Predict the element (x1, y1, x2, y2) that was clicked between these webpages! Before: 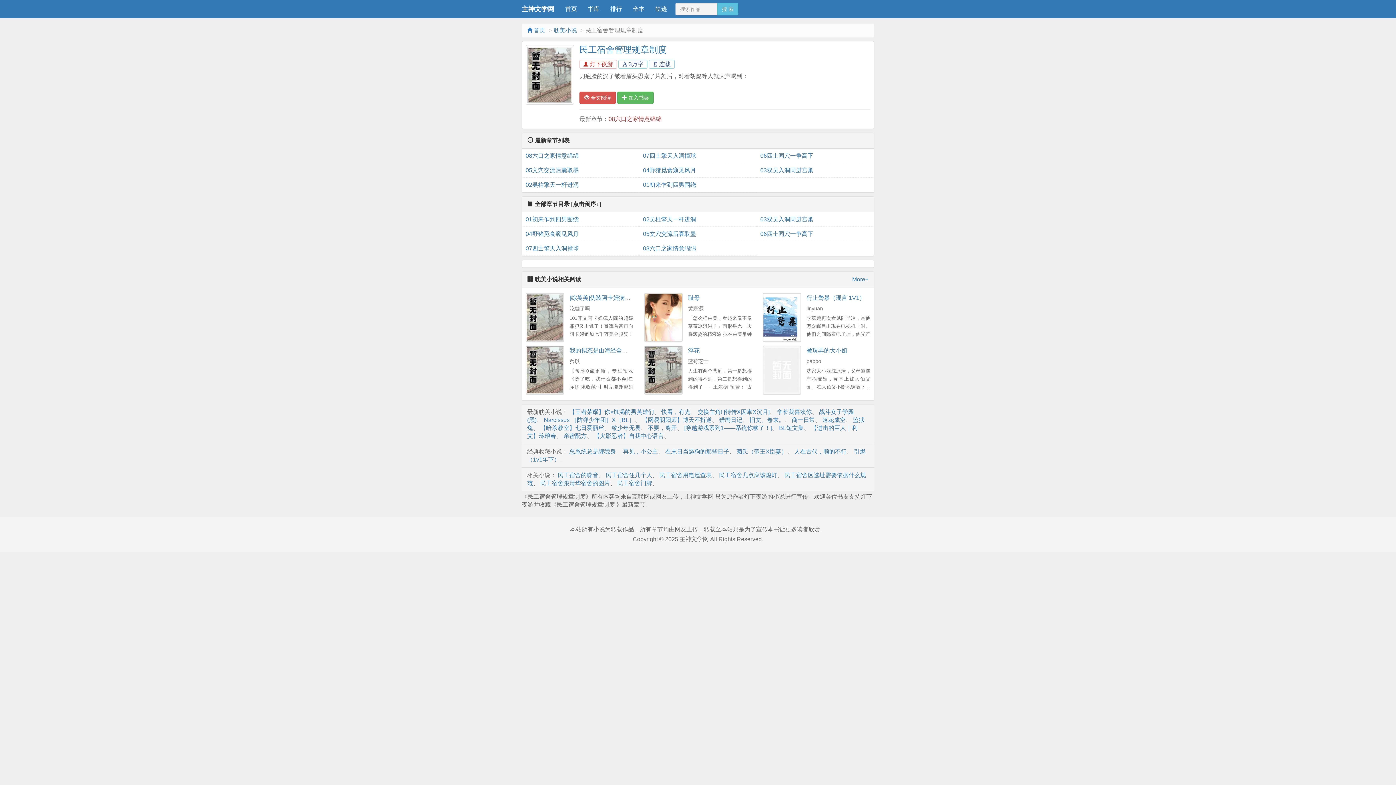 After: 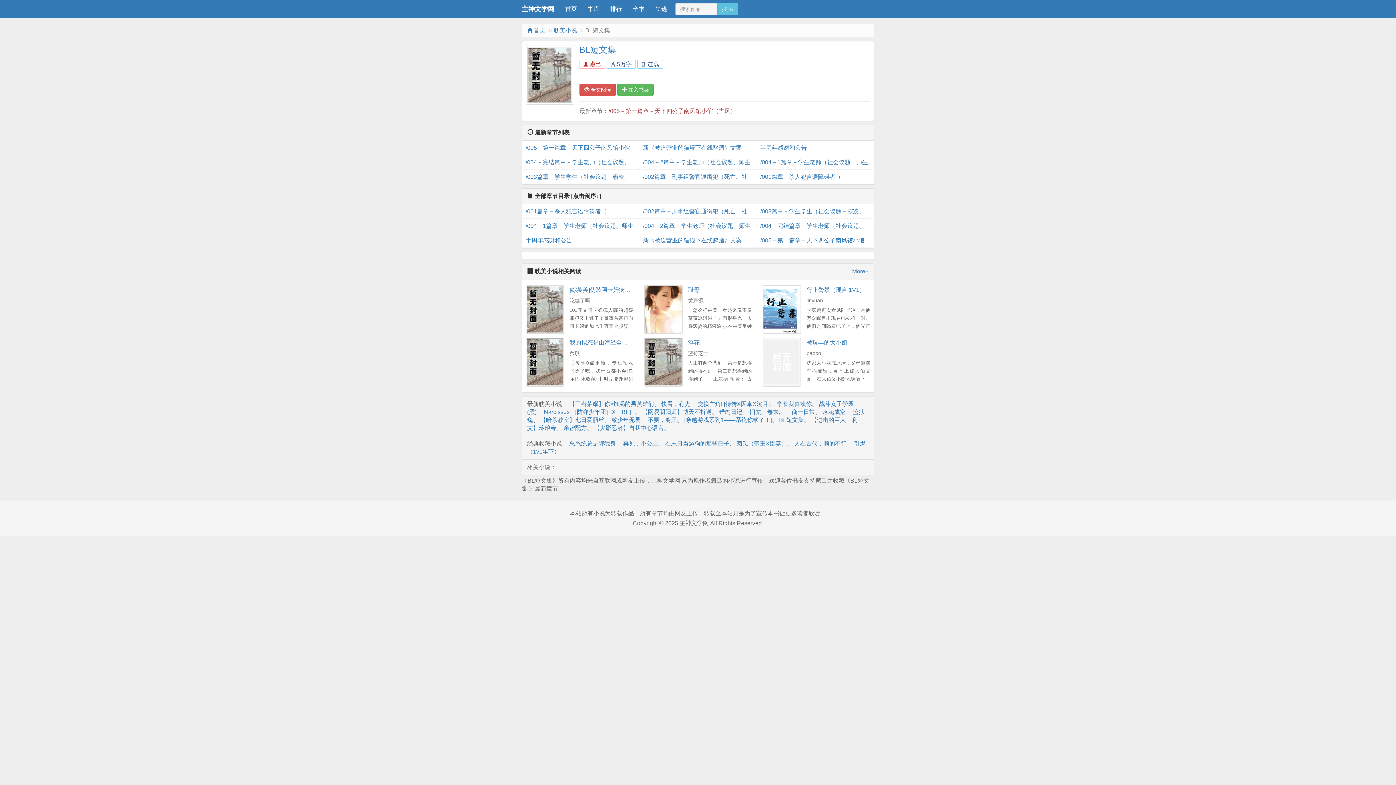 Action: label: BL短文集 bbox: (779, 425, 804, 431)